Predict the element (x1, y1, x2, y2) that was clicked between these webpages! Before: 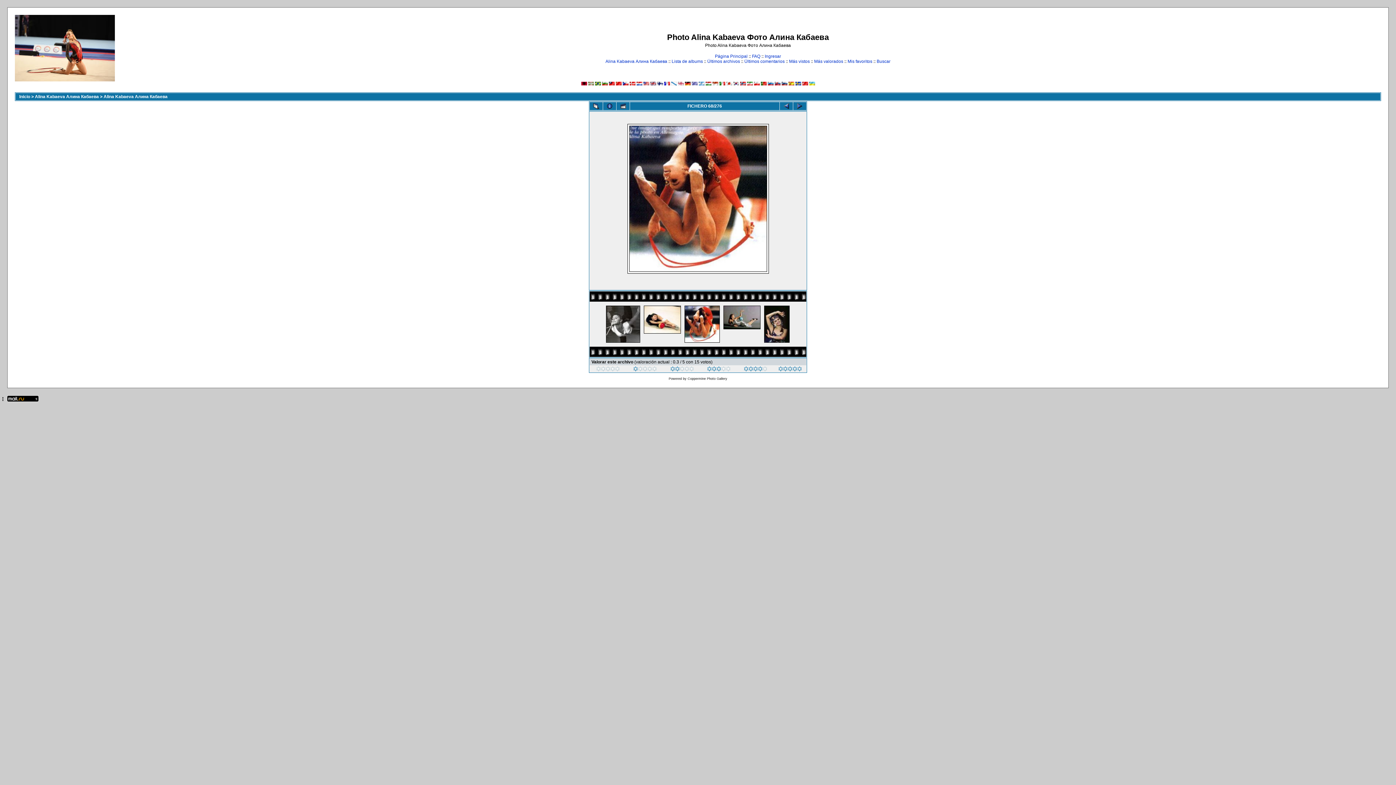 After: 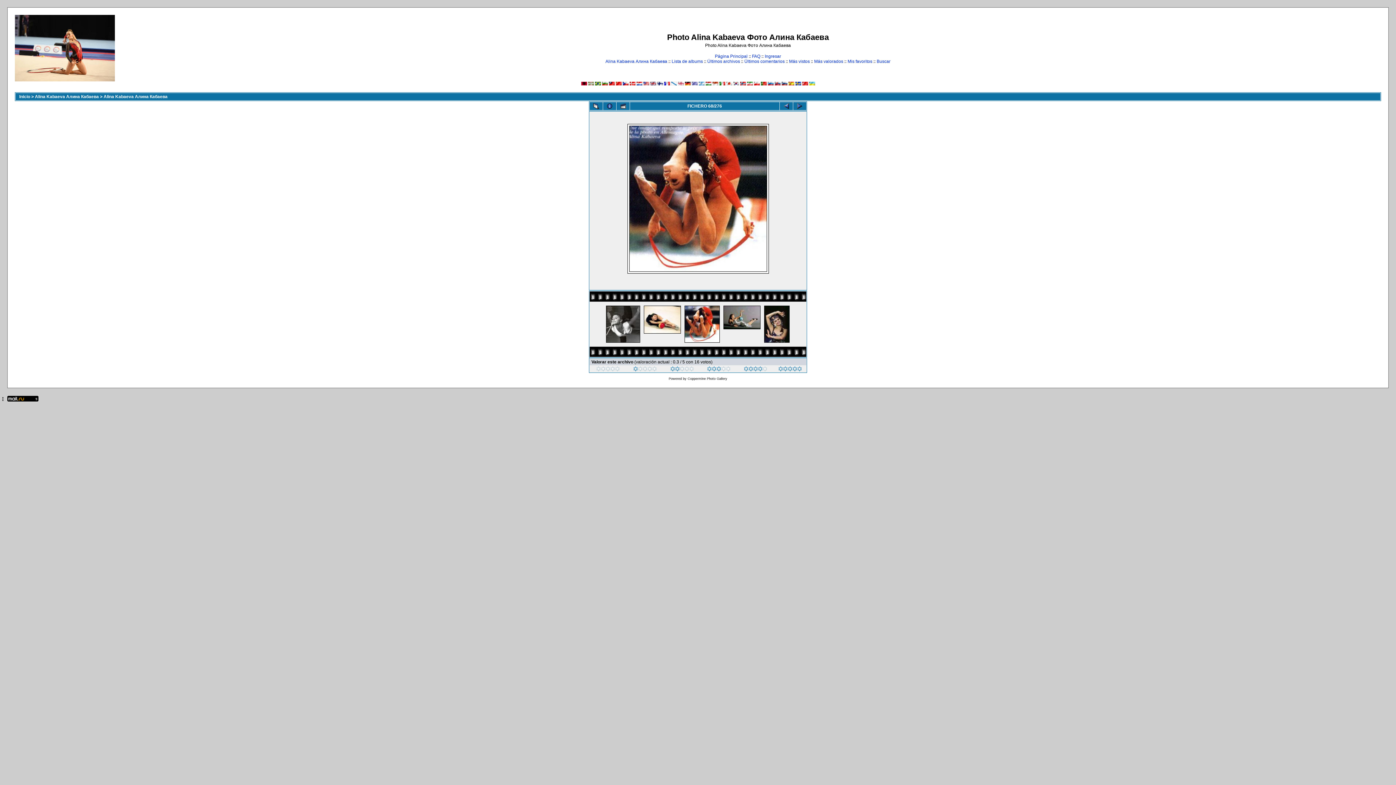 Action: bbox: (596, 367, 620, 372) label: 
